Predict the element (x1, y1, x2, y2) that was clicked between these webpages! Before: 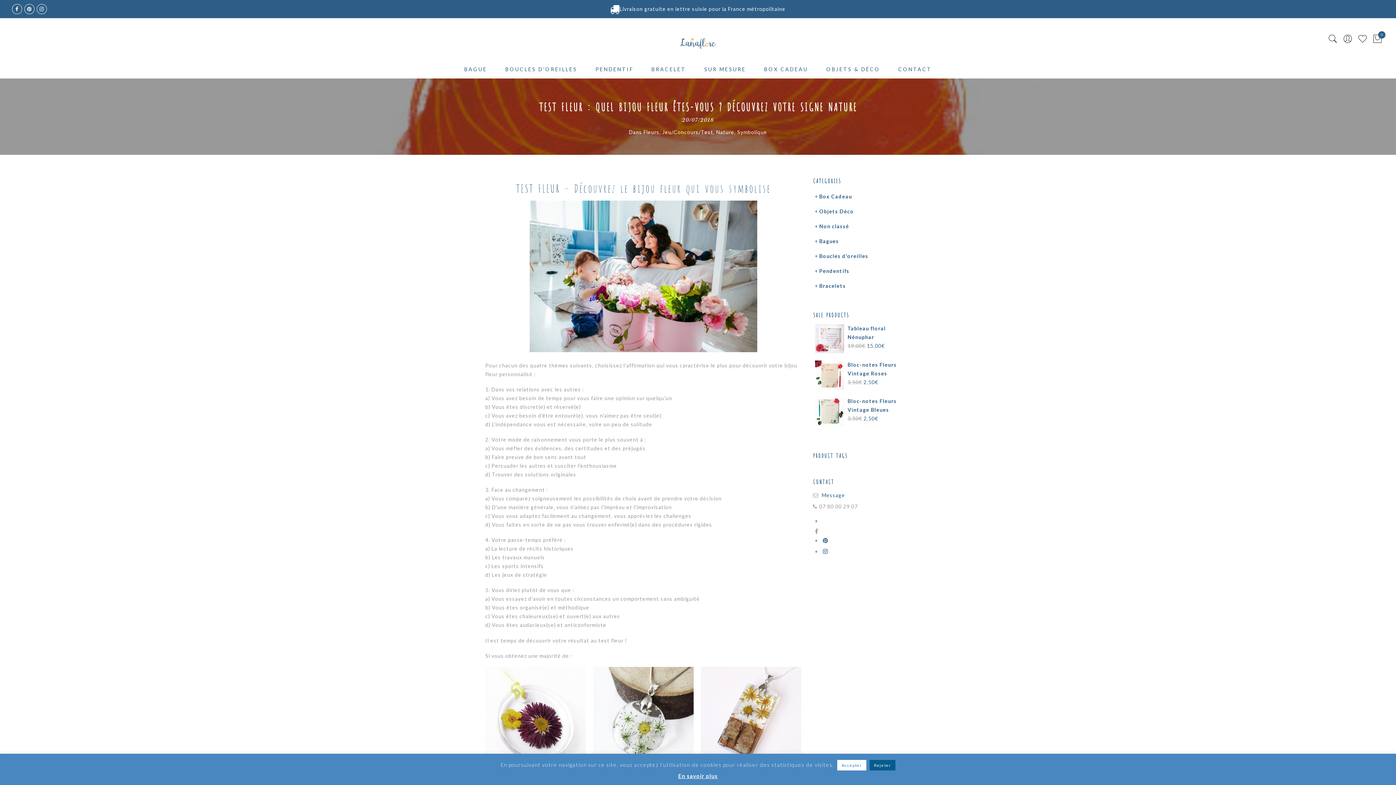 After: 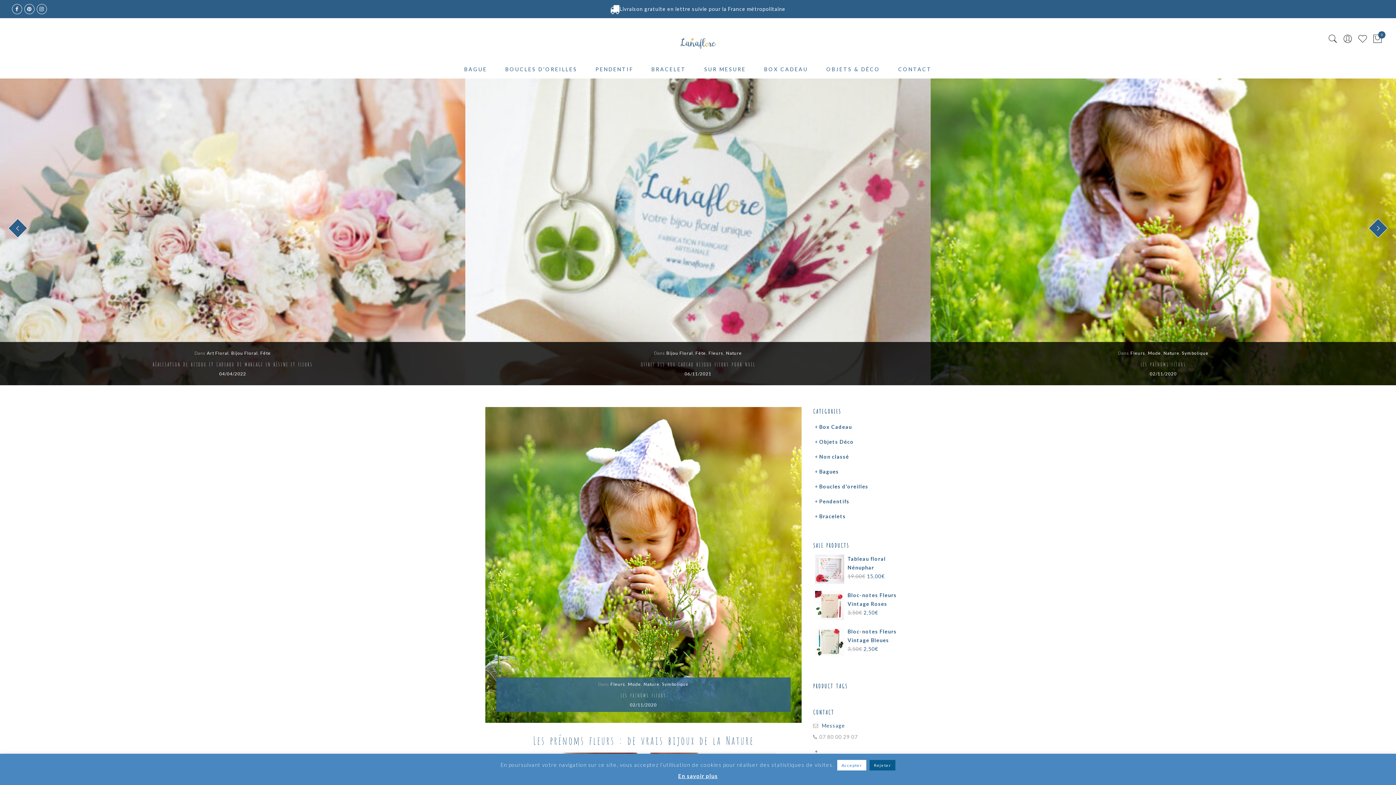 Action: bbox: (737, 128, 767, 135) label: Symbolique